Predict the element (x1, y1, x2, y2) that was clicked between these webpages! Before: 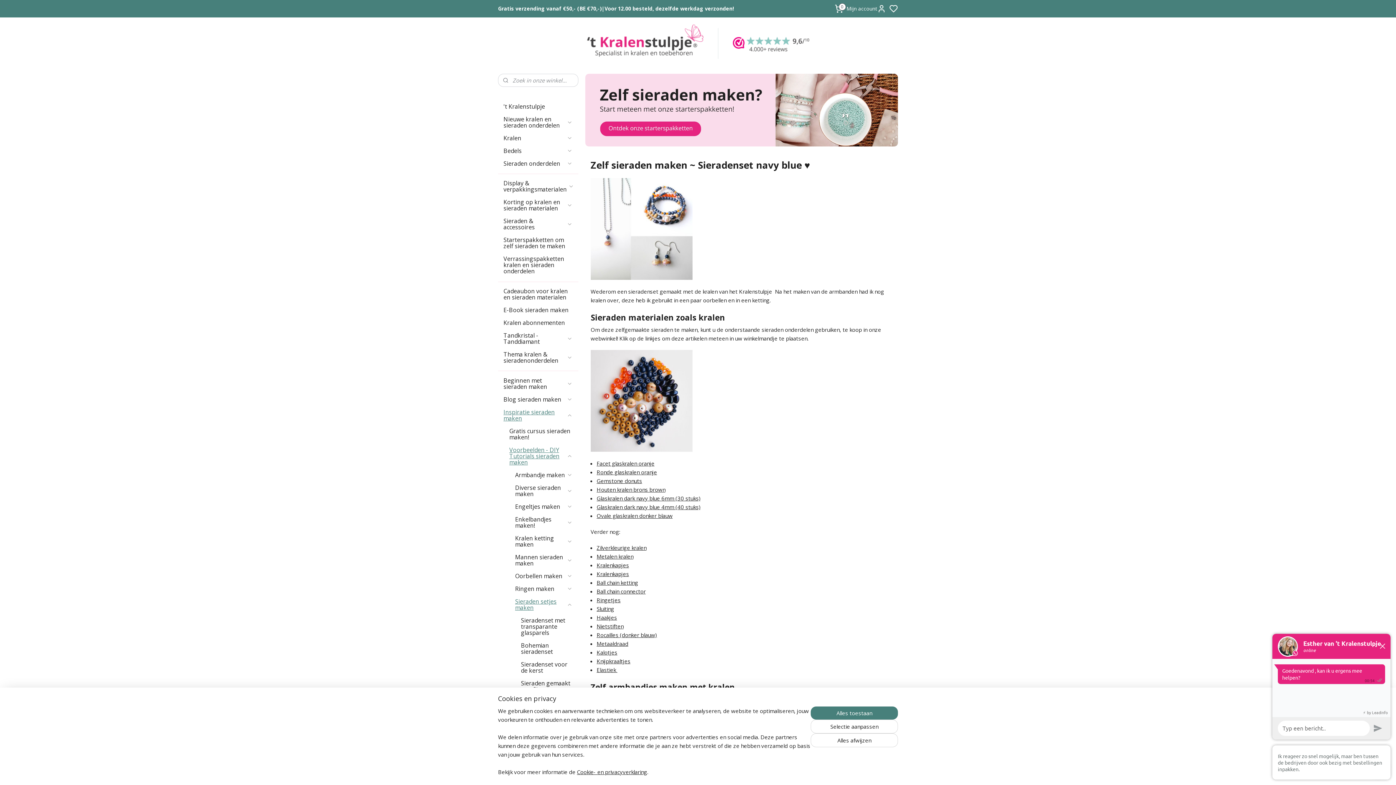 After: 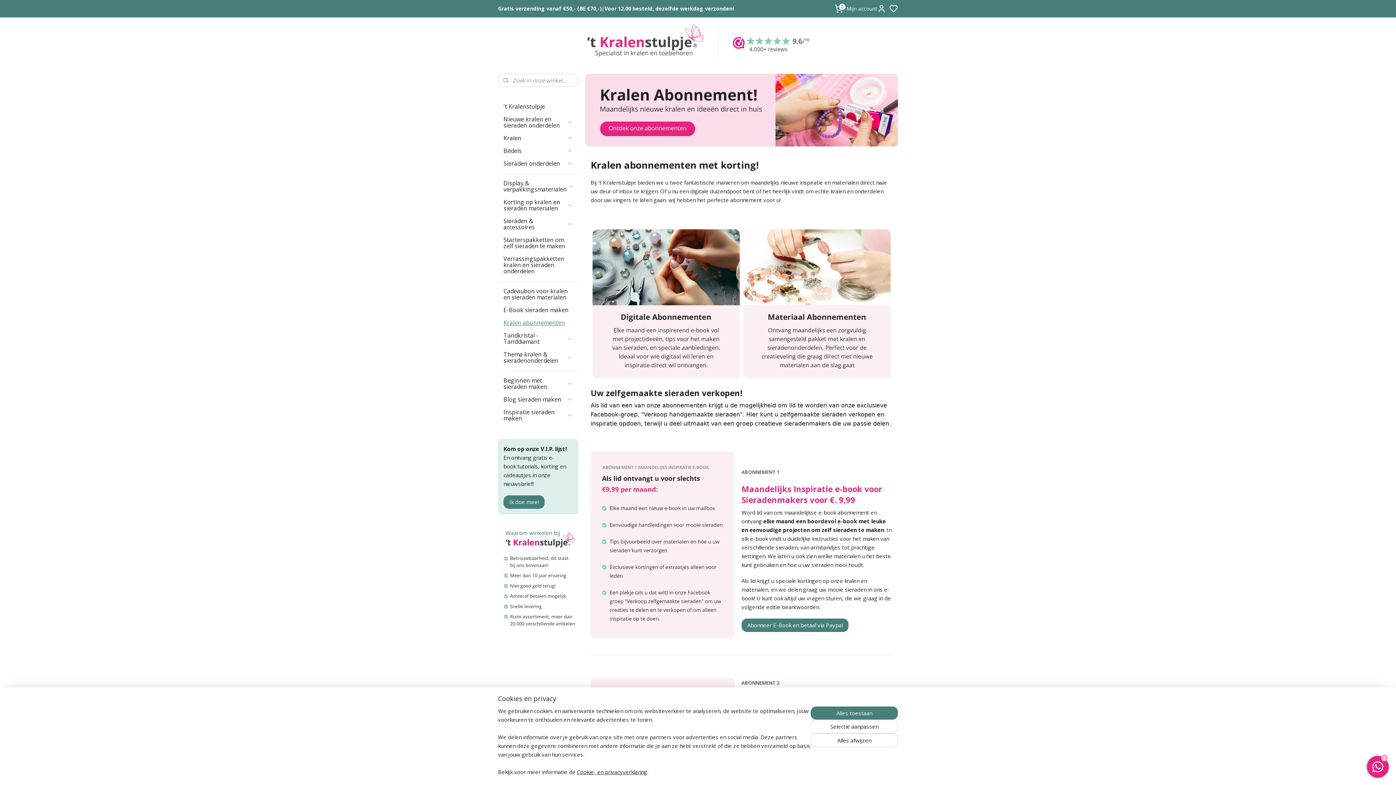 Action: label: Kralen abonnementen bbox: (498, 317, 578, 329)